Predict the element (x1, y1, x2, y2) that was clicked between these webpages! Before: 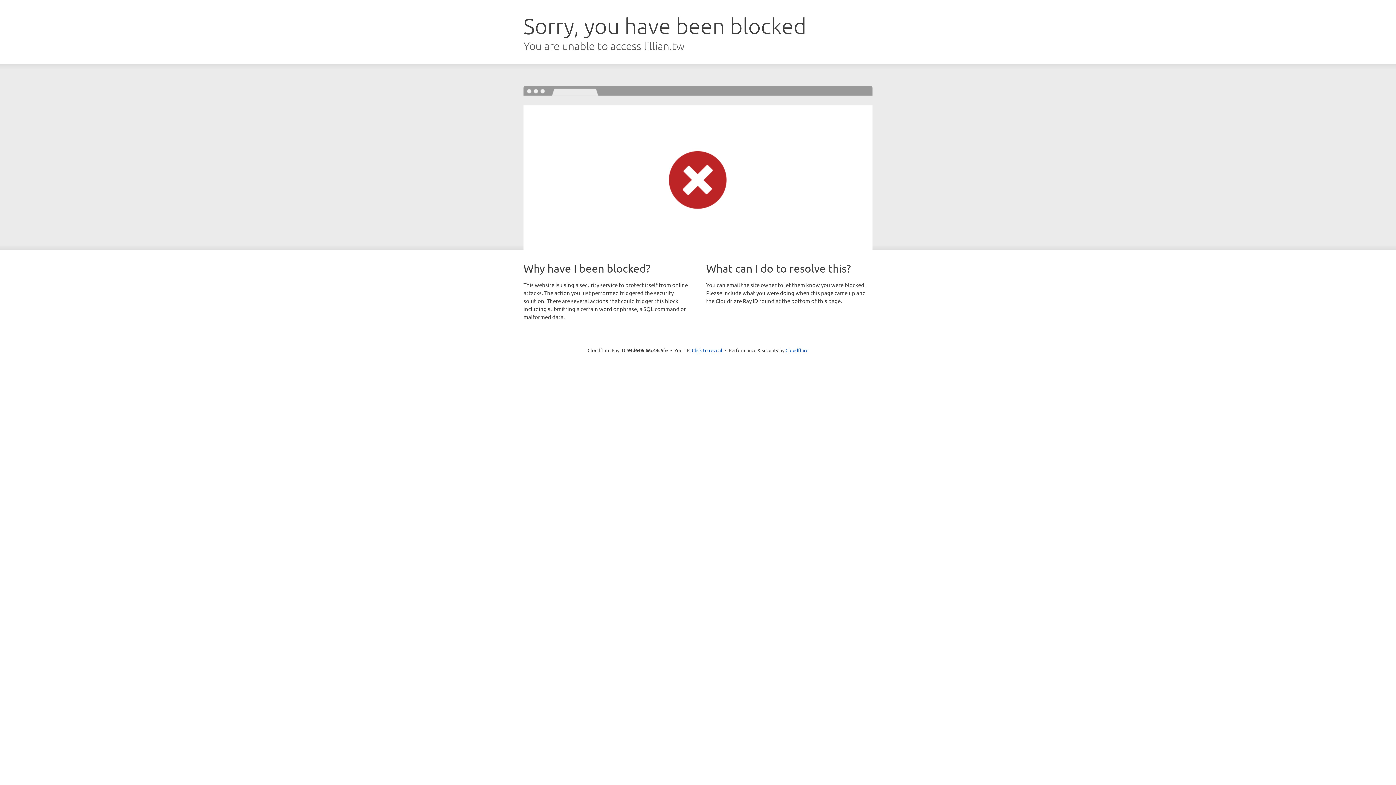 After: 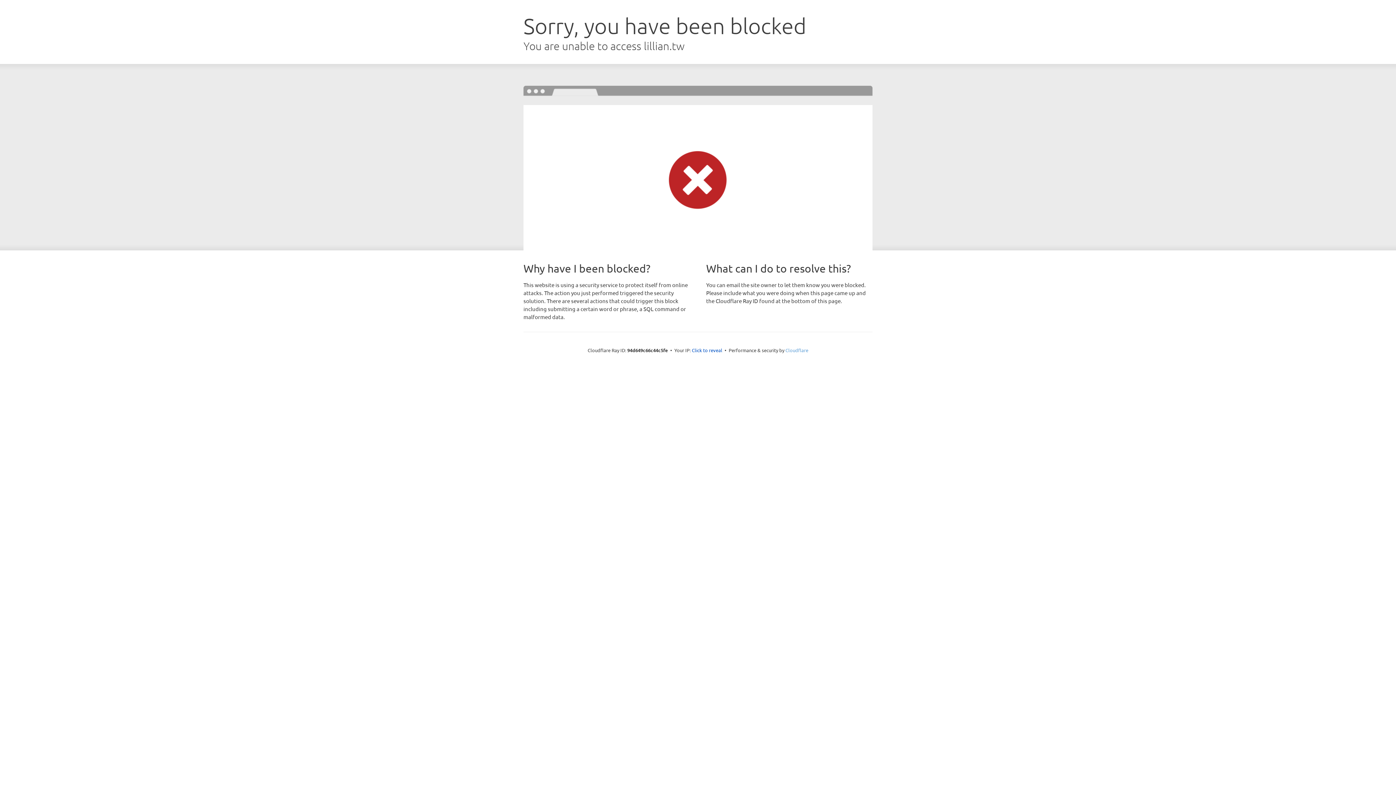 Action: label: Cloudflare bbox: (785, 347, 808, 353)